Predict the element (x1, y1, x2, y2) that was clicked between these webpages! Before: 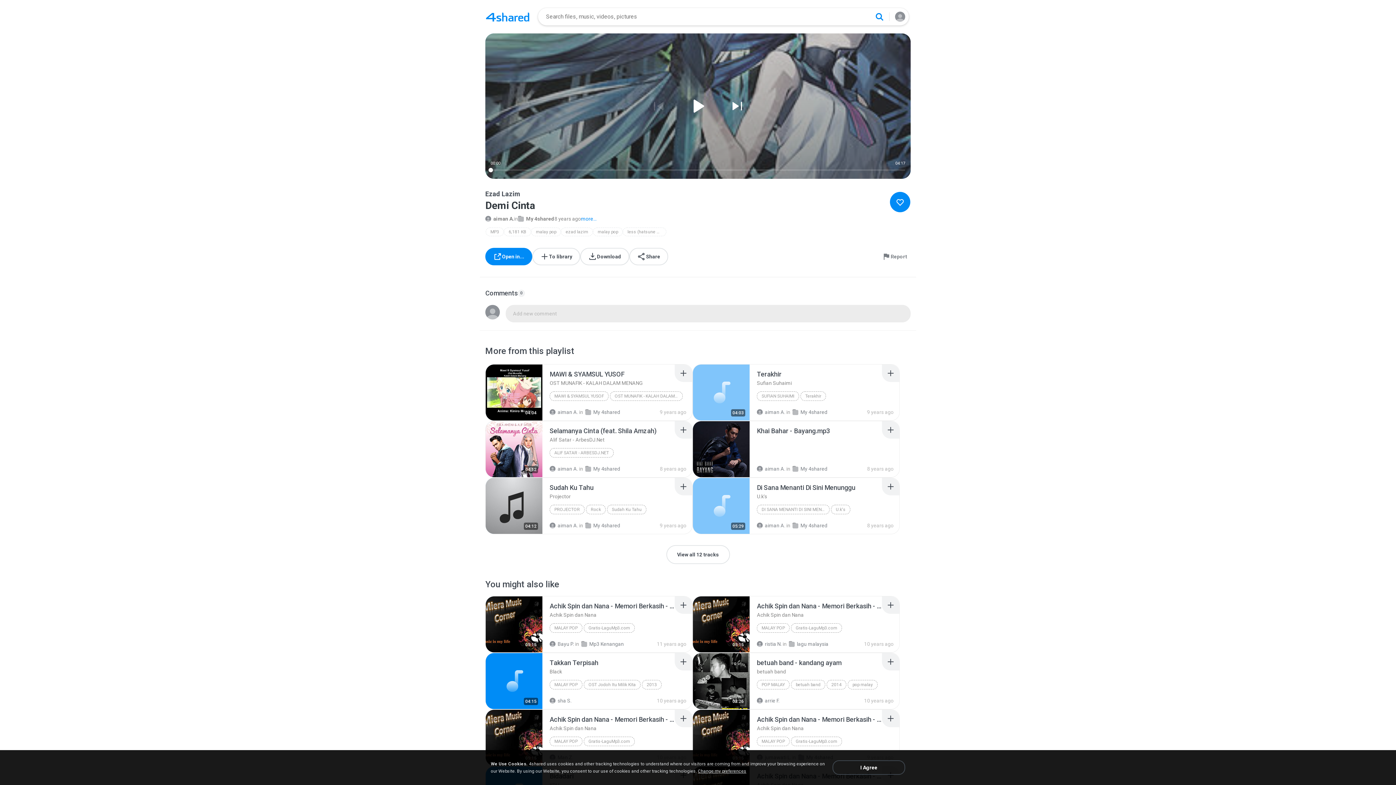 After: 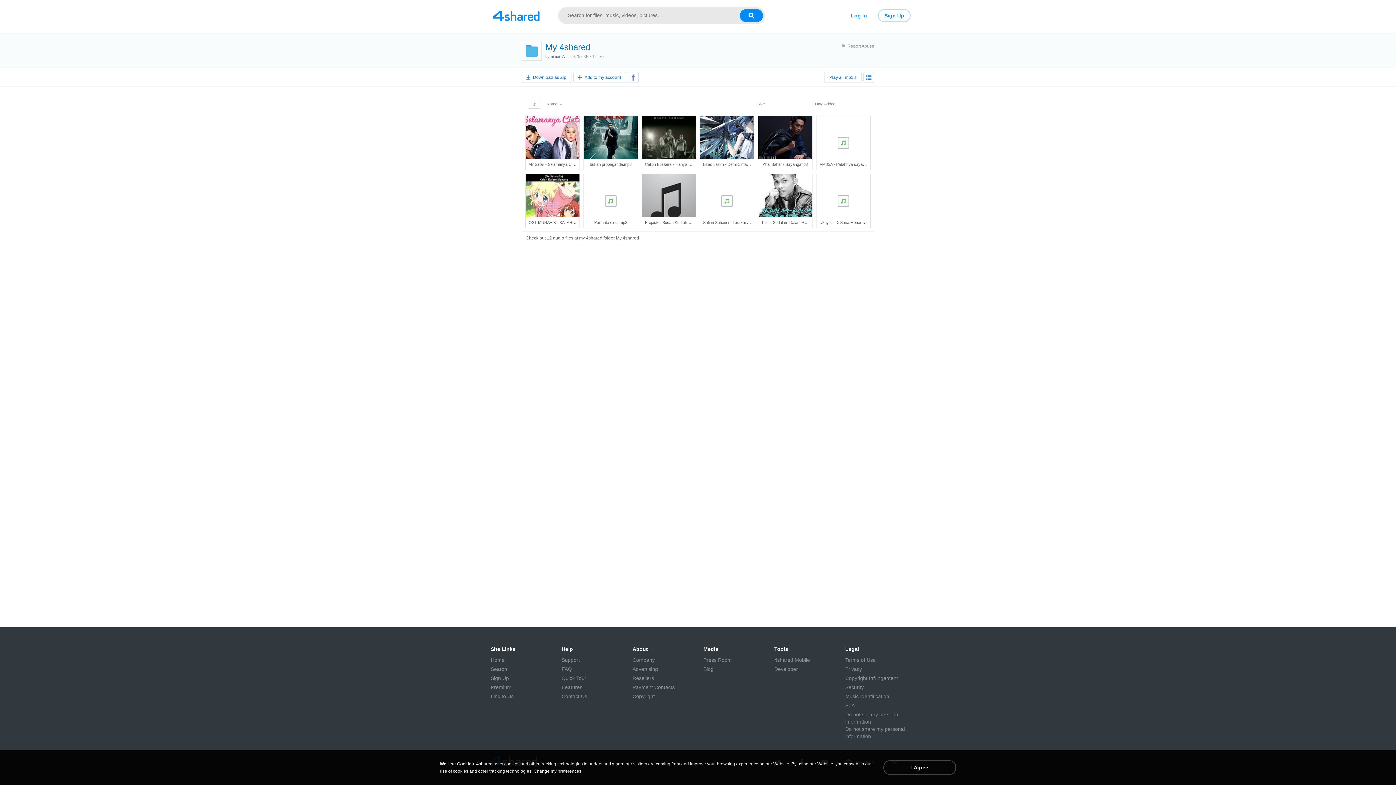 Action: bbox: (585, 409, 620, 415) label: My 4shared